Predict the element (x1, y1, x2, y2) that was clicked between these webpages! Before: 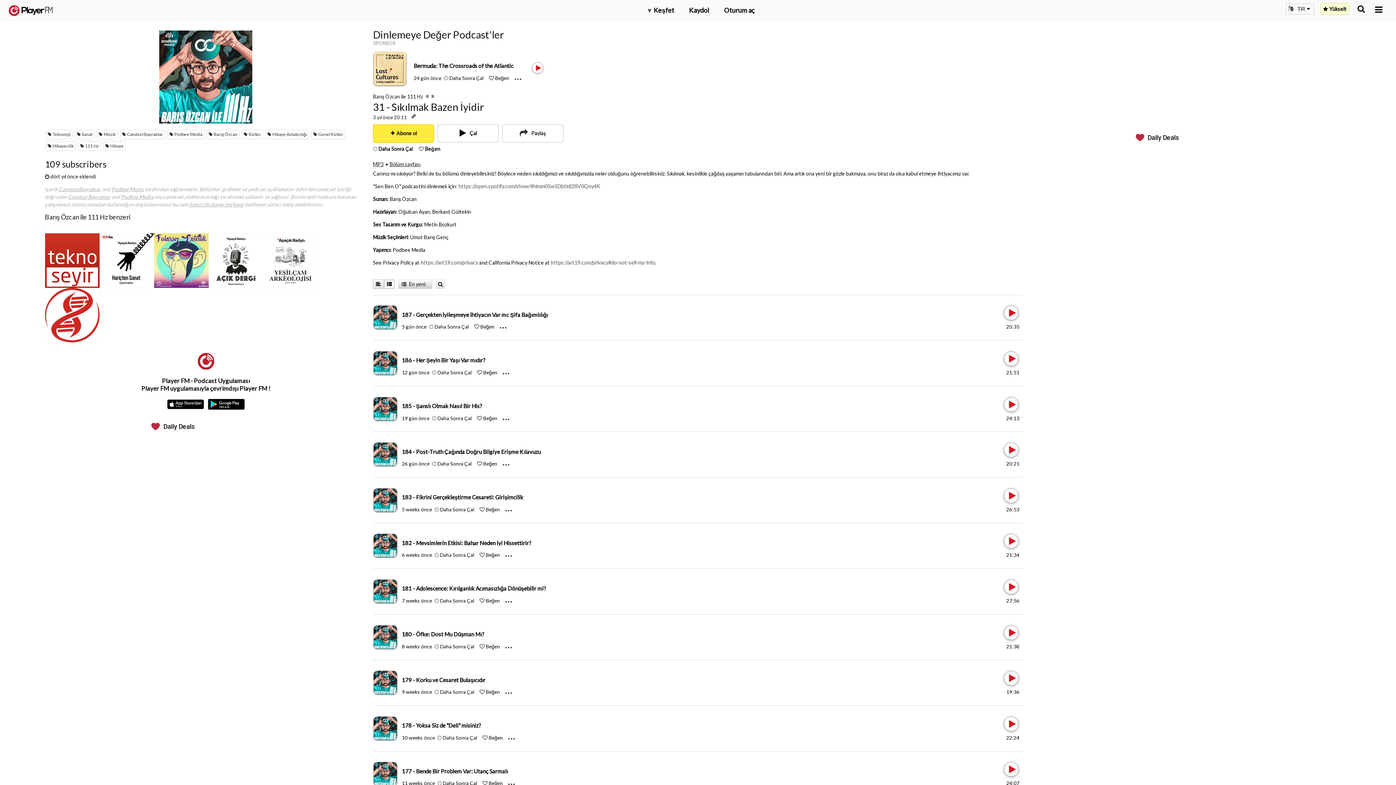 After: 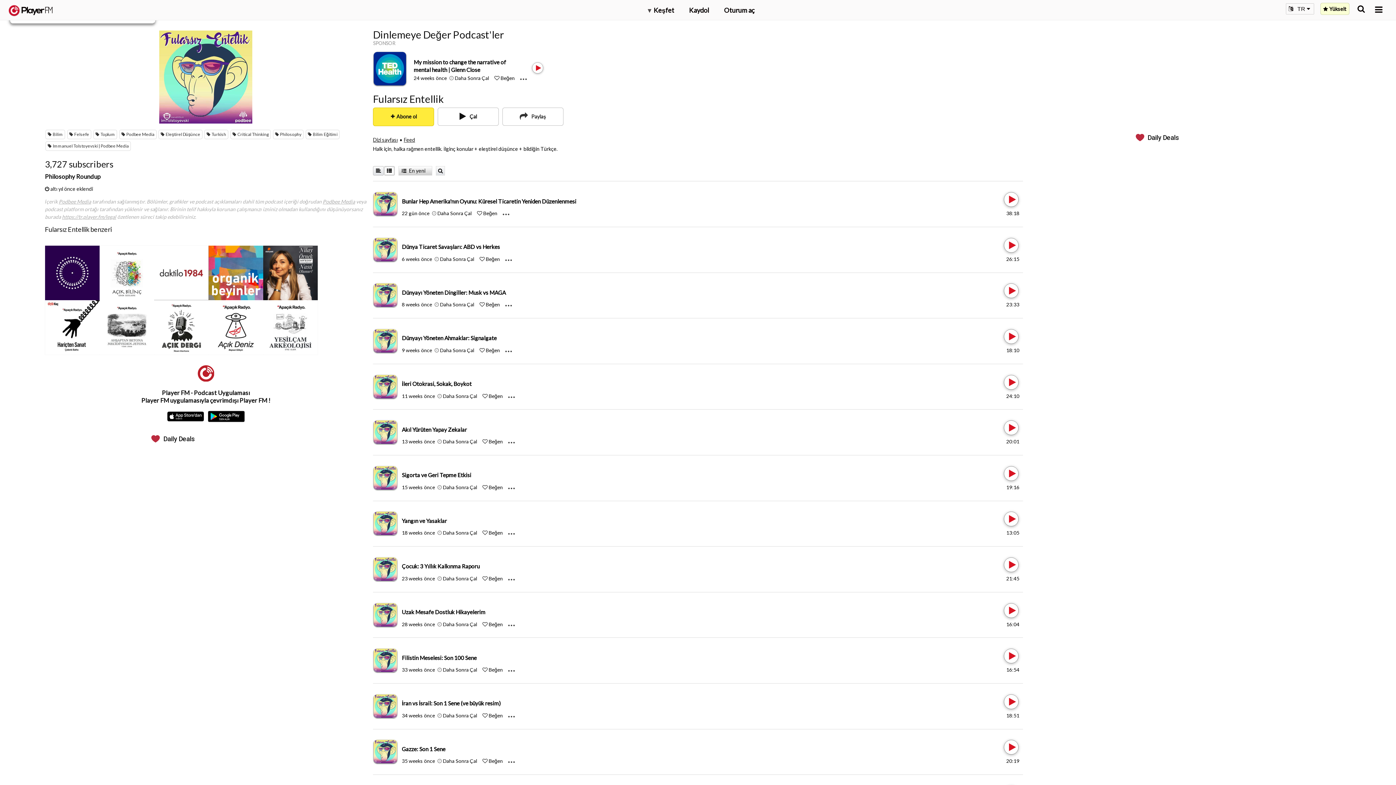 Action: label: Fularsız Entellik bbox: (154, 233, 208, 288)